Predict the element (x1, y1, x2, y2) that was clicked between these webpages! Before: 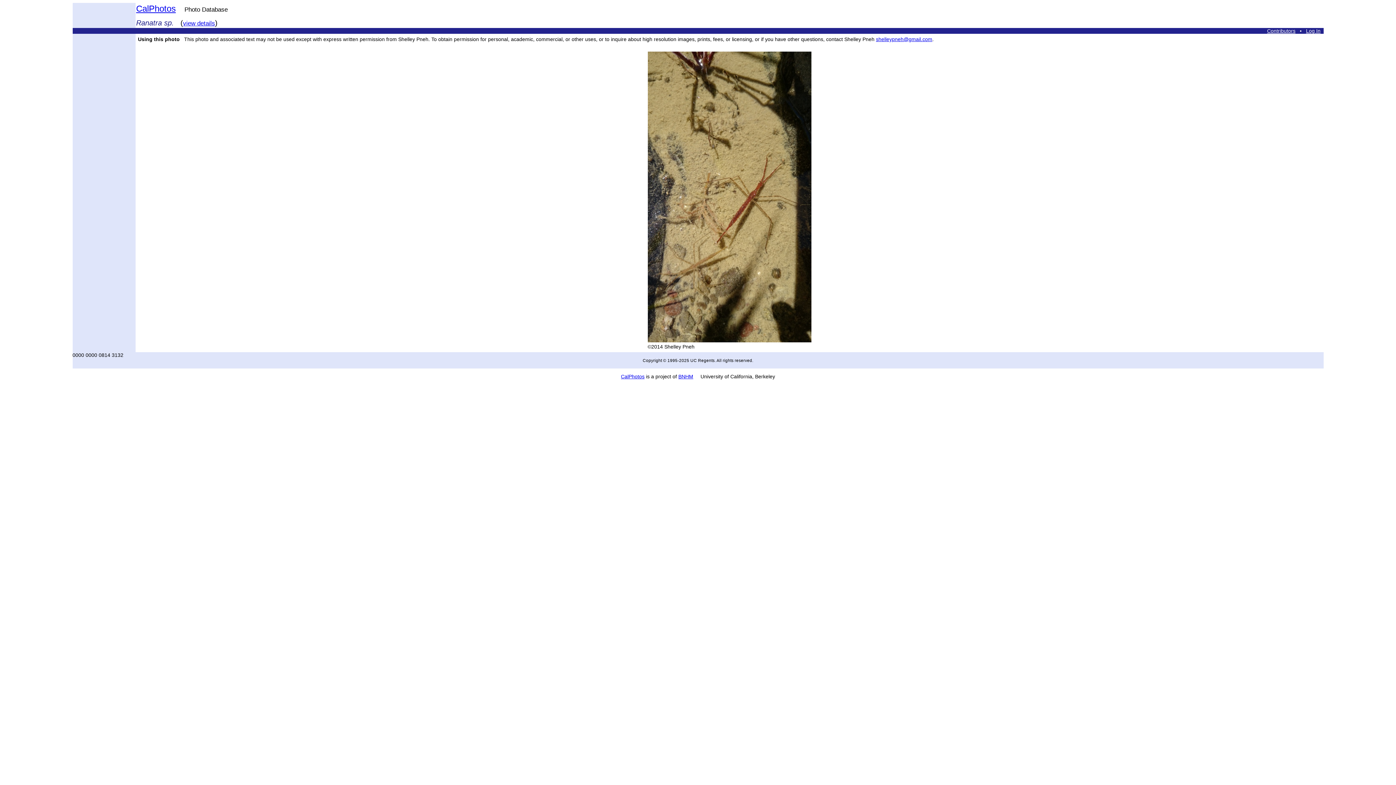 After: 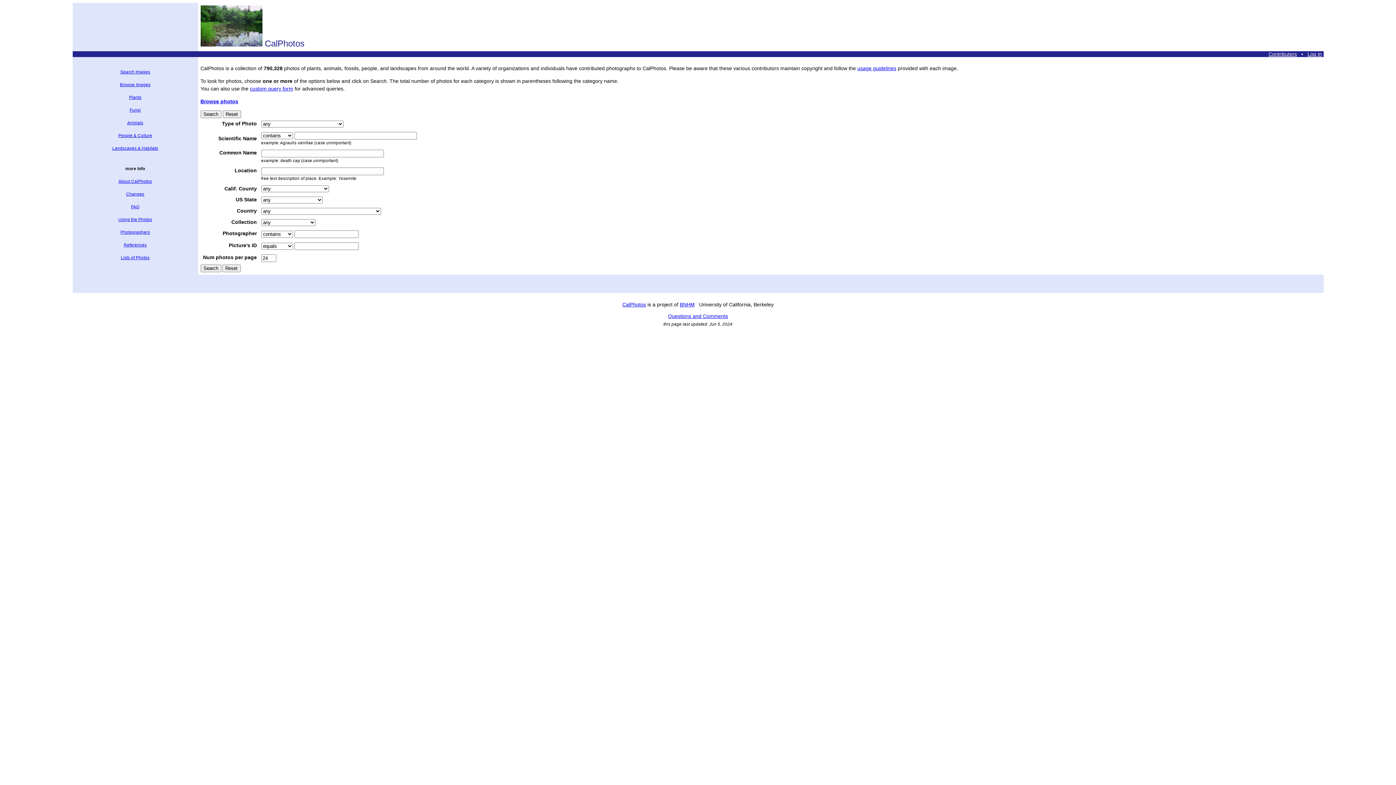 Action: label: CalPhotos bbox: (136, 3, 175, 13)